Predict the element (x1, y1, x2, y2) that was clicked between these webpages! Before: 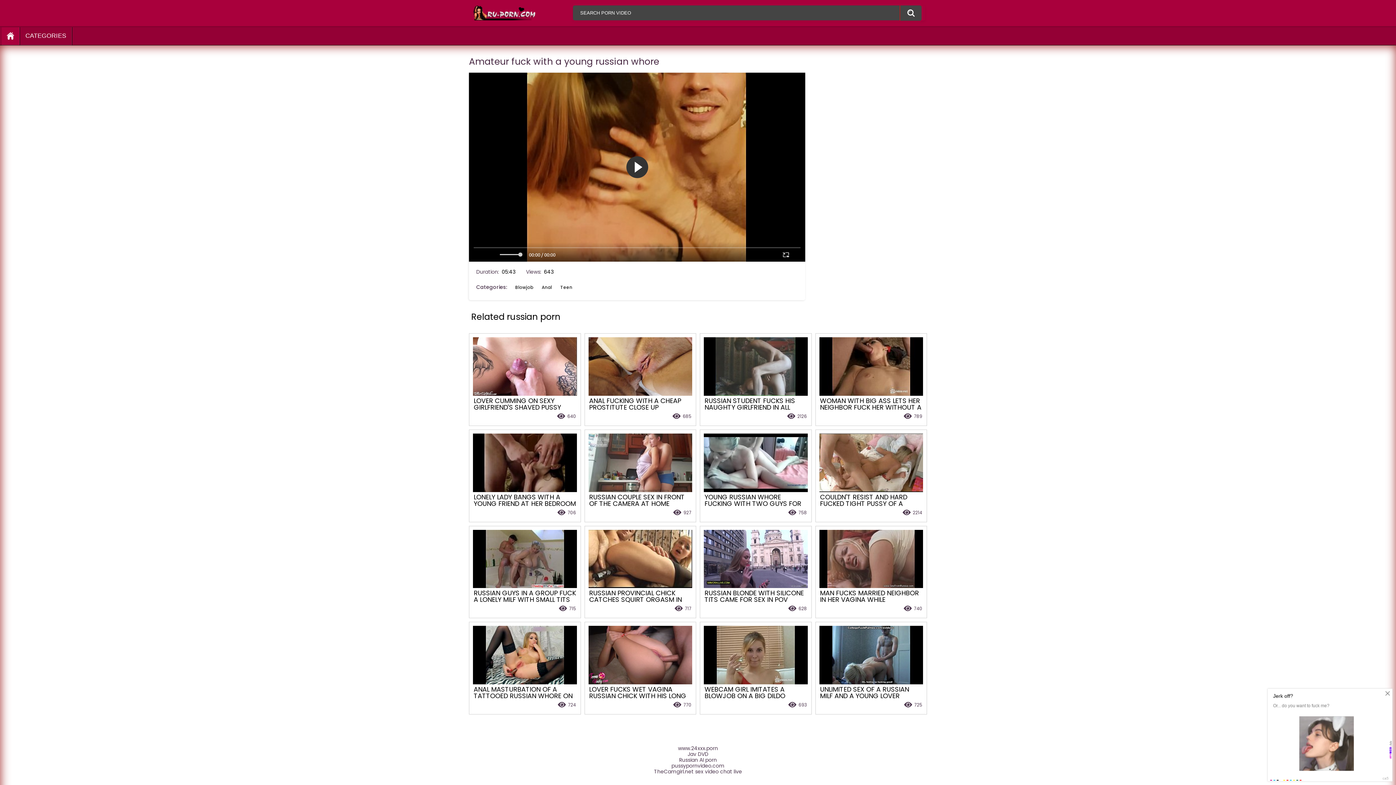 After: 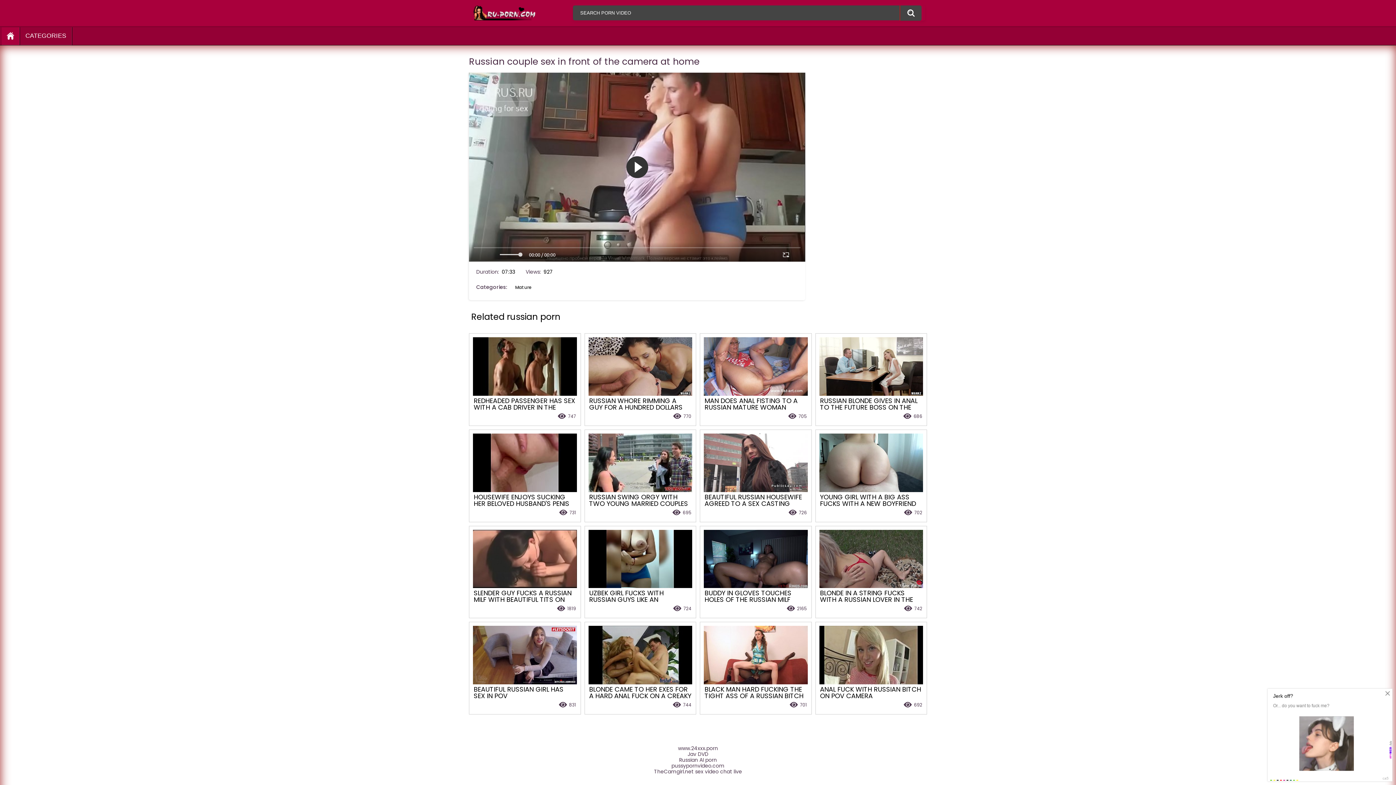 Action: label: RUSSIAN COUPLE SEX IN FRONT OF THE CAMERA AT HOME
927 bbox: (588, 433, 692, 518)